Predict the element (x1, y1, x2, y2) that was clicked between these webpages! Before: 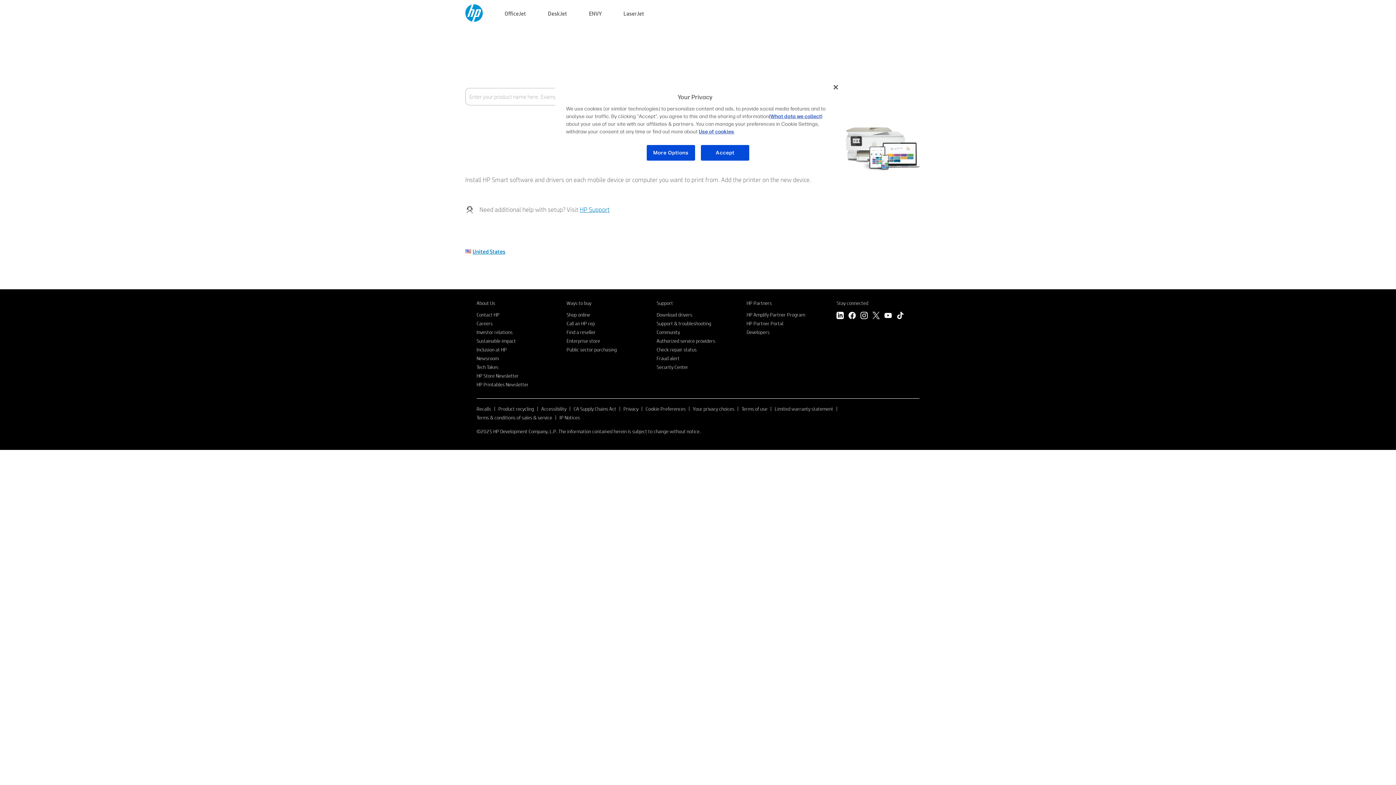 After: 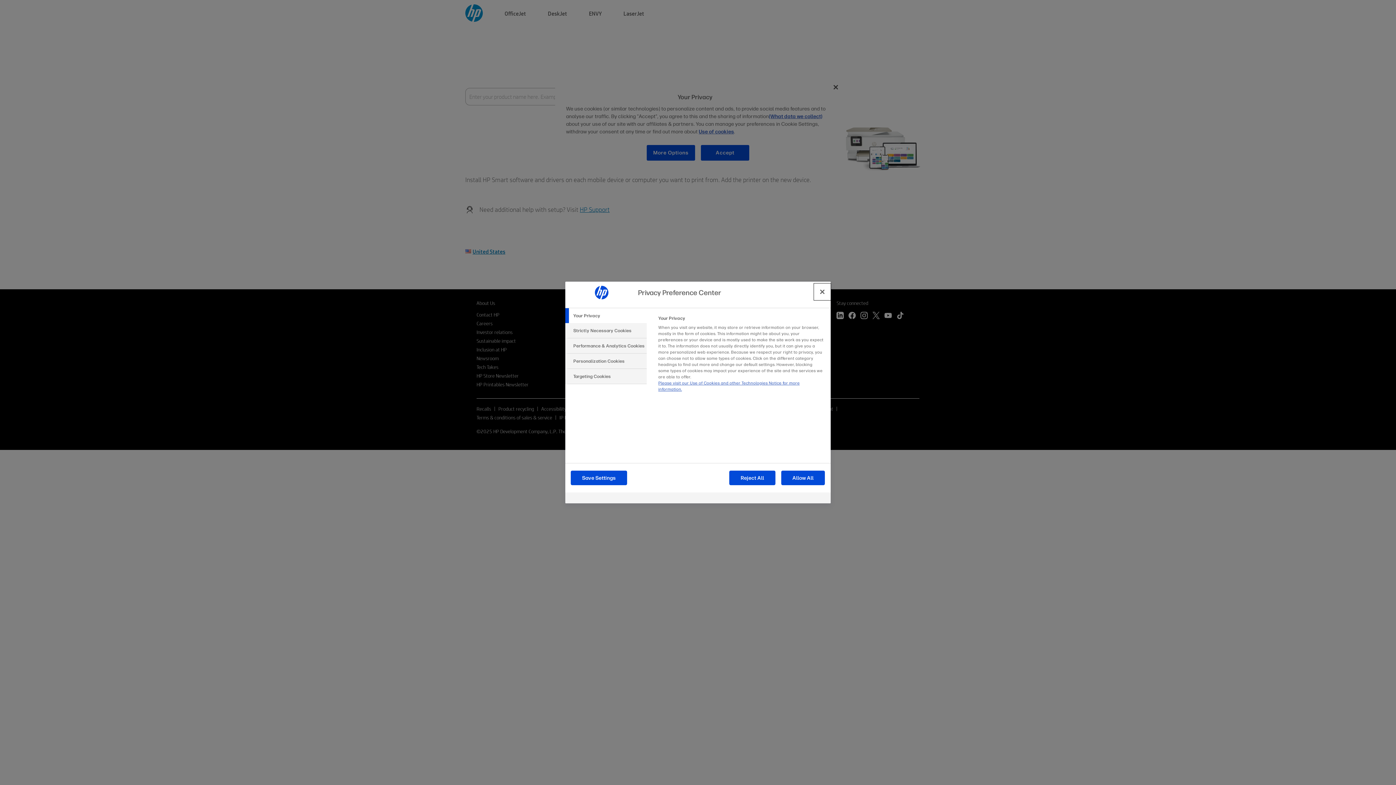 Action: bbox: (646, 144, 695, 161) label: More Options